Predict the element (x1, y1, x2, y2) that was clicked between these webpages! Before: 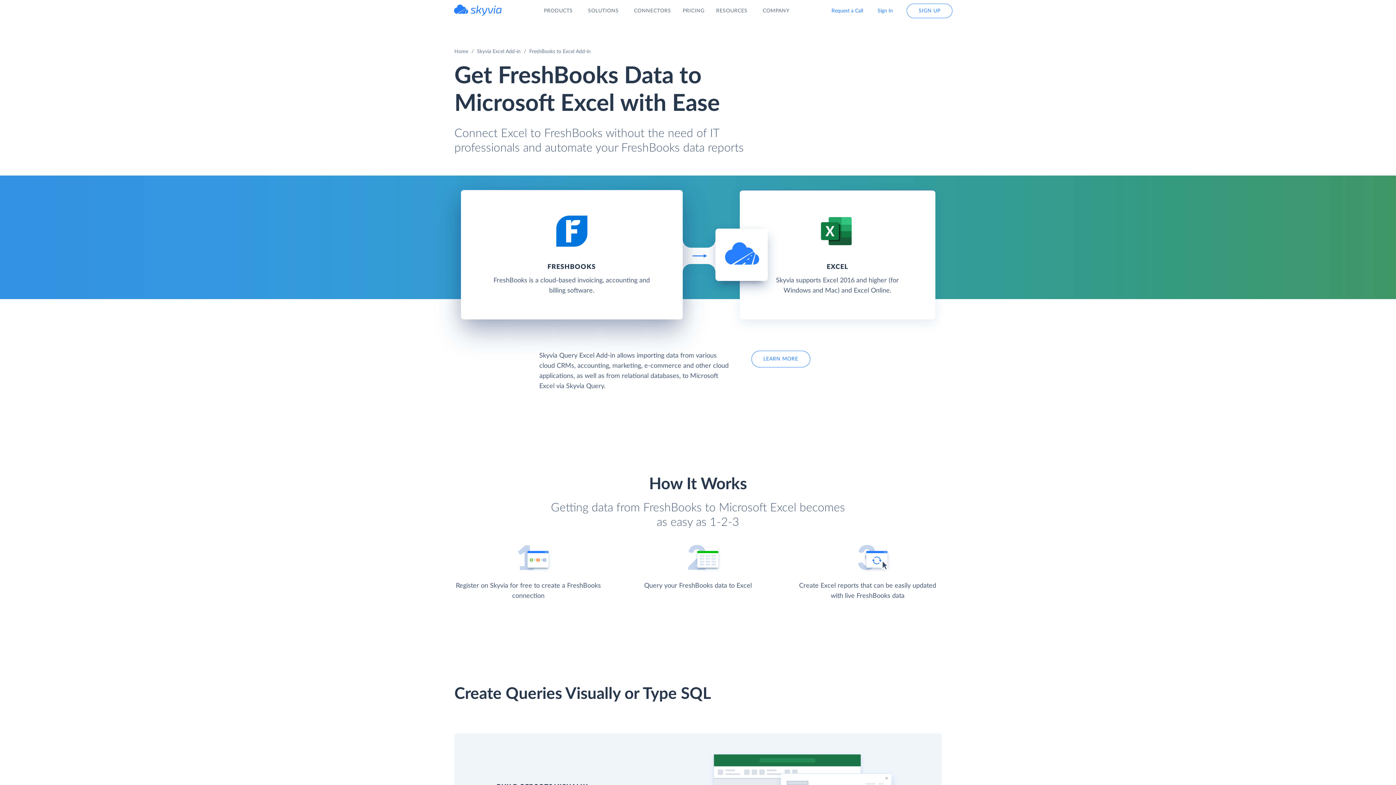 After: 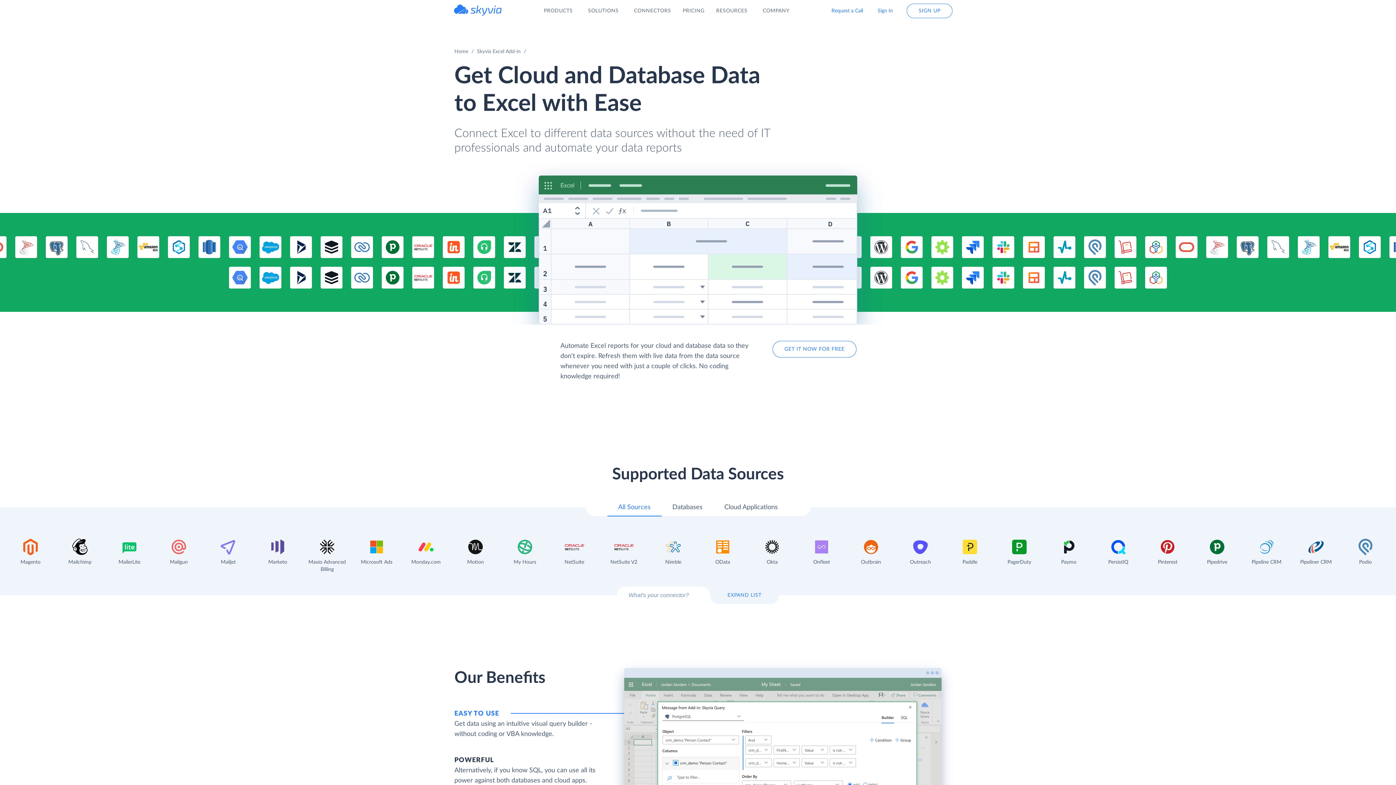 Action: bbox: (751, 350, 810, 367) label: LEARN MORE